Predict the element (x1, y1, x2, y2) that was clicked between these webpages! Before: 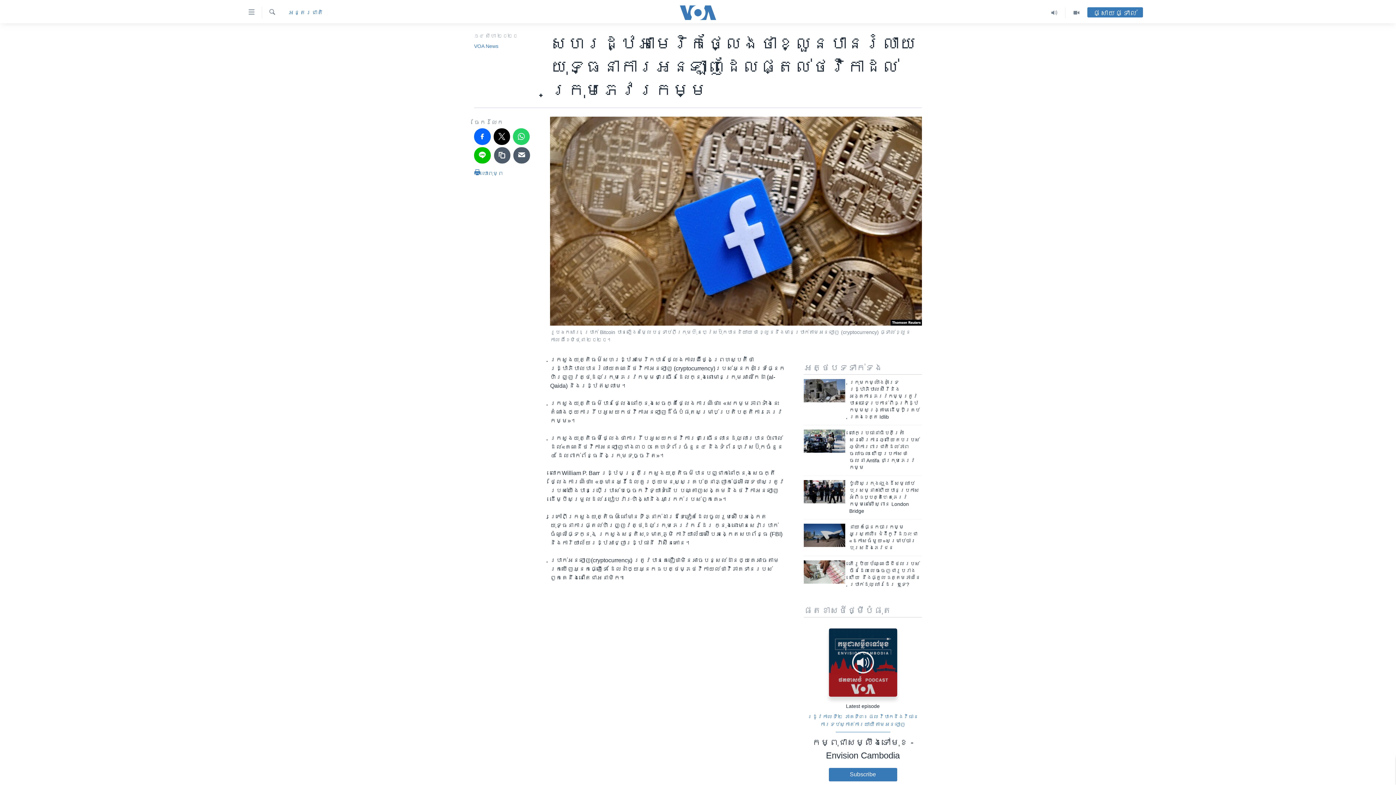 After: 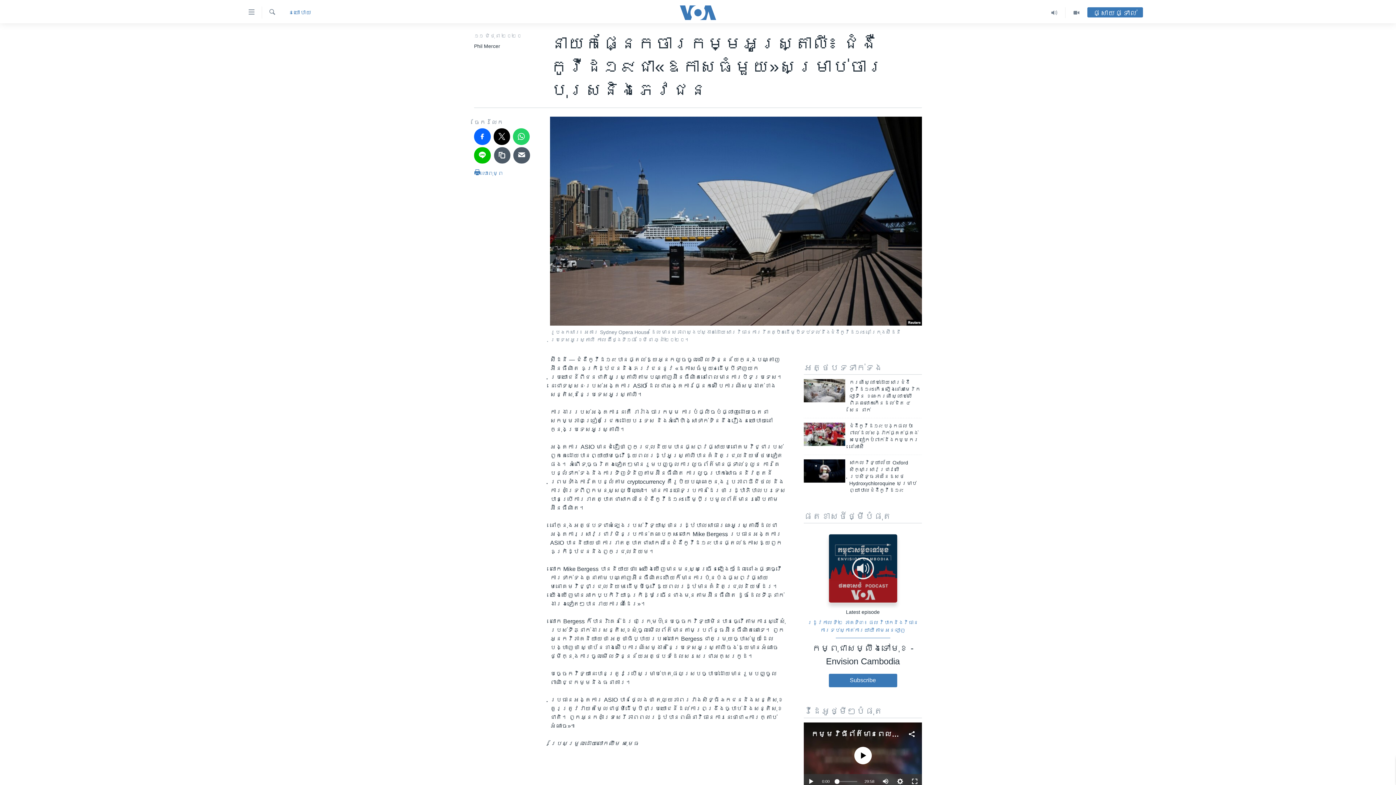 Action: label: នាយក​ផ្នែក​ចារកម្ម​អូស្ត្រាលី​៖​ ជំងឺ​កូវីដ១៩​ជា​«ឱកាស​ធំមួយ»​សម្រាប់​​ចារ​បុរស​និង​​ភេវជន​ bbox: (849, 524, 922, 556)